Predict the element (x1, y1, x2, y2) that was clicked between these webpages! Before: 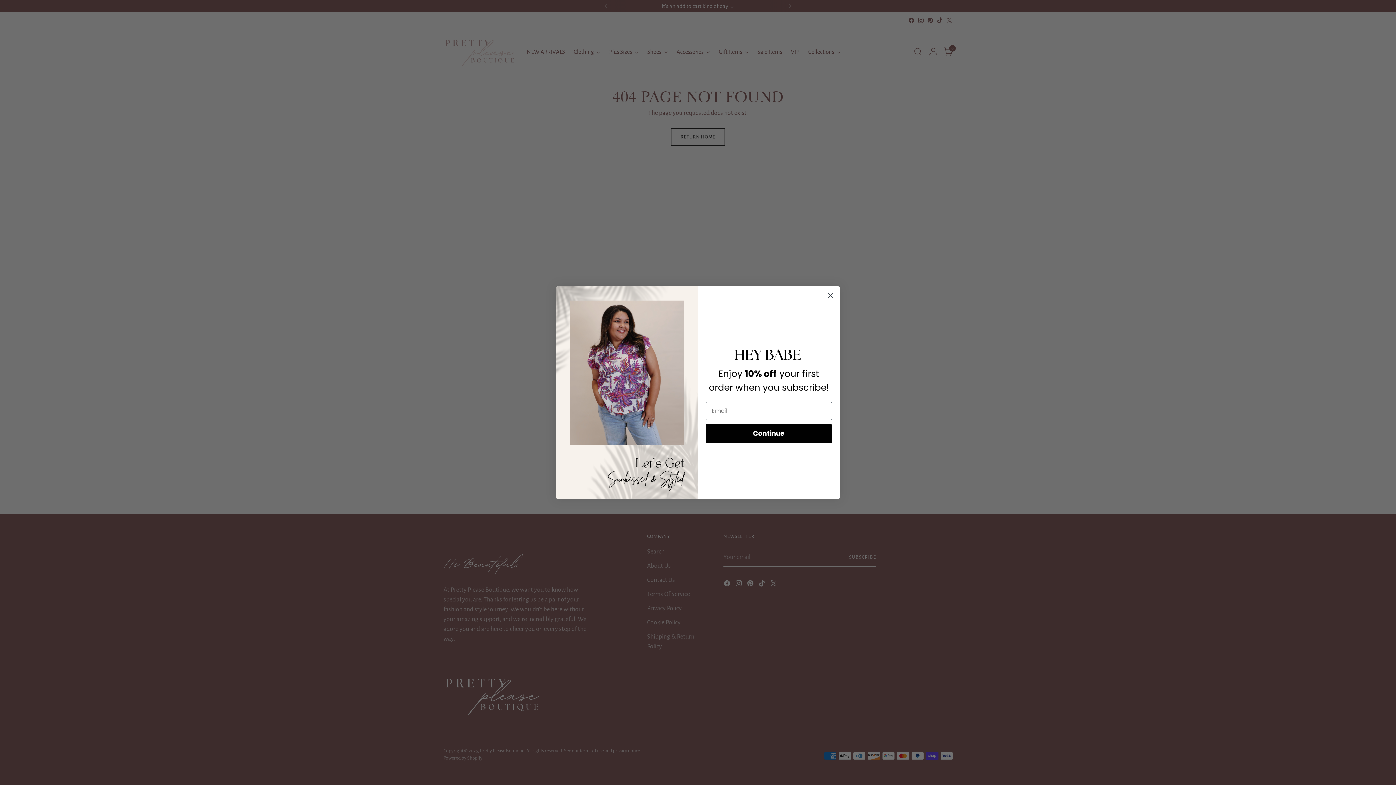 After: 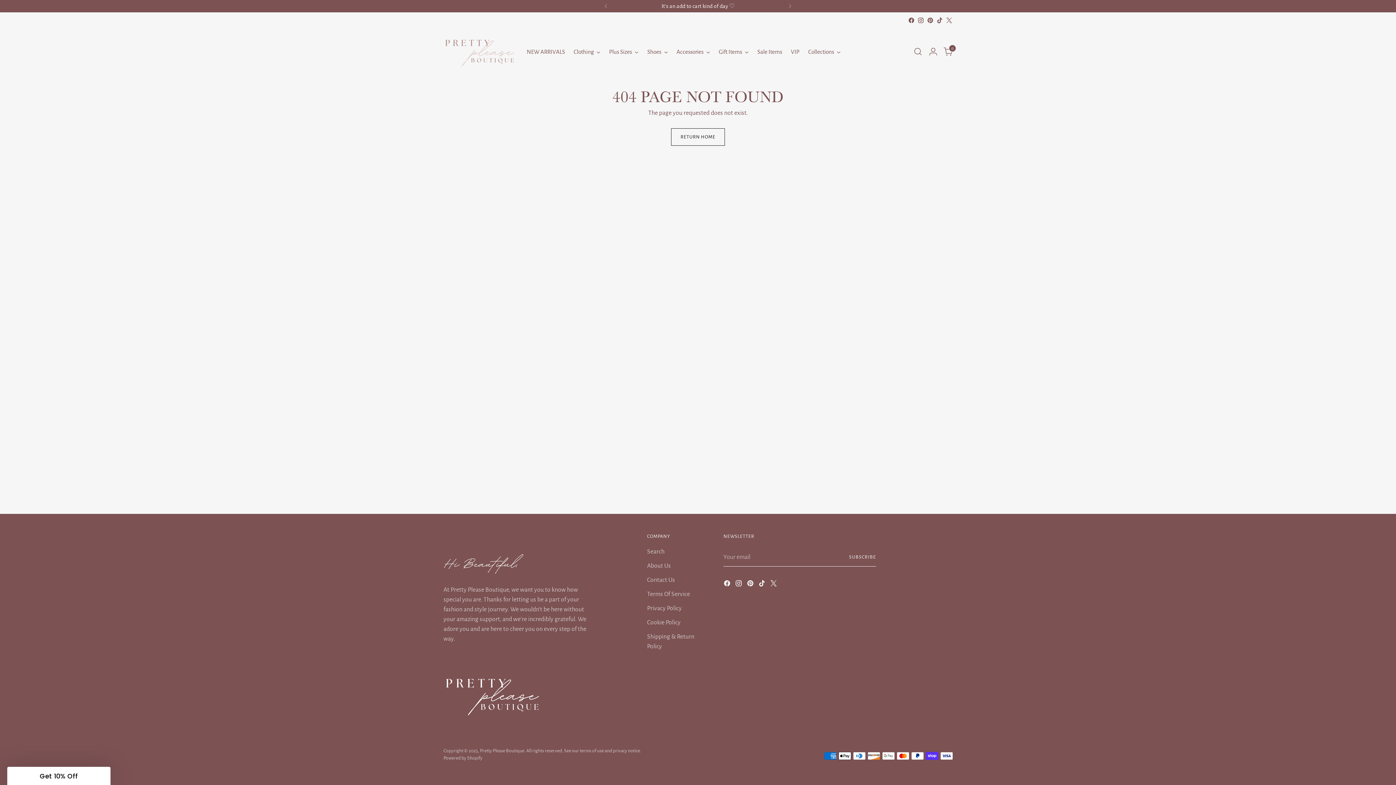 Action: label: Close dialog bbox: (824, 289, 837, 302)